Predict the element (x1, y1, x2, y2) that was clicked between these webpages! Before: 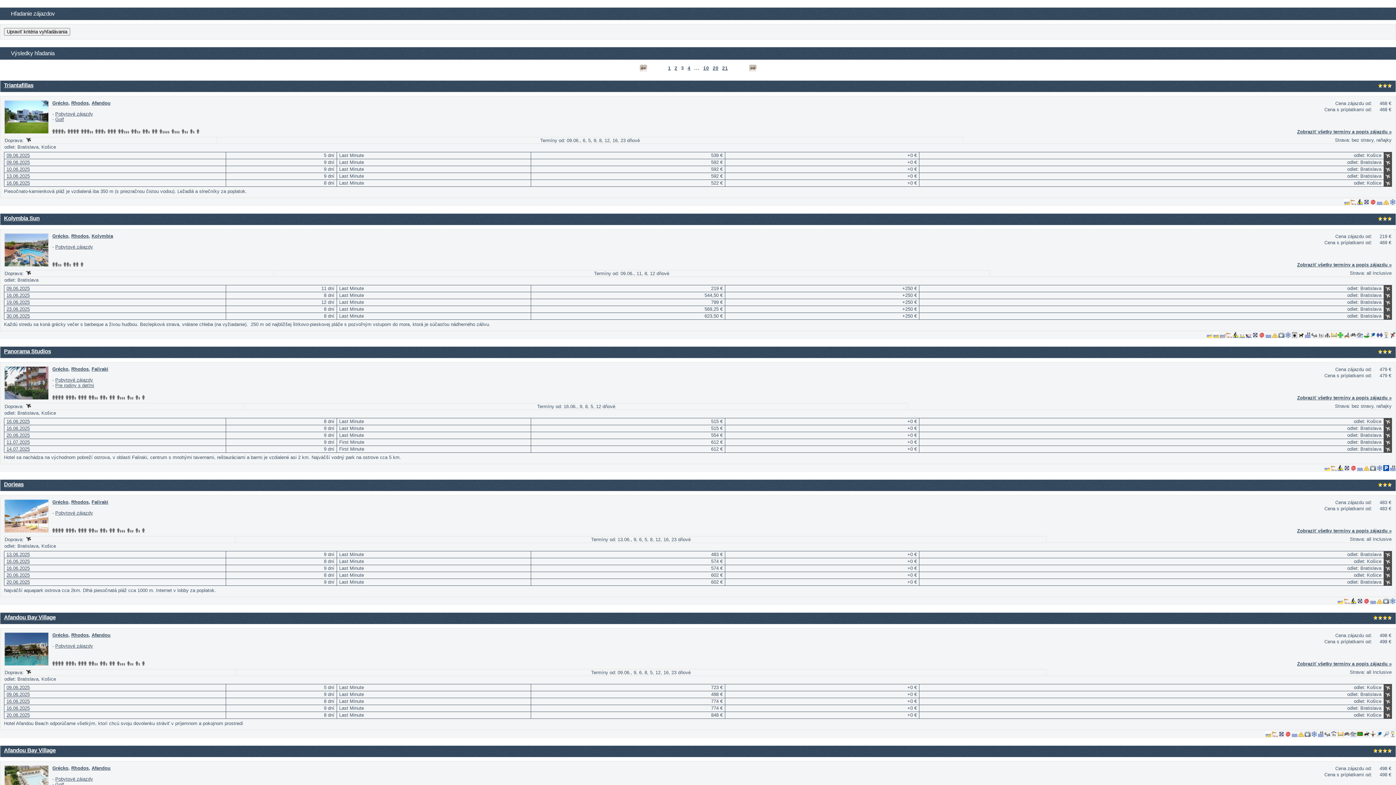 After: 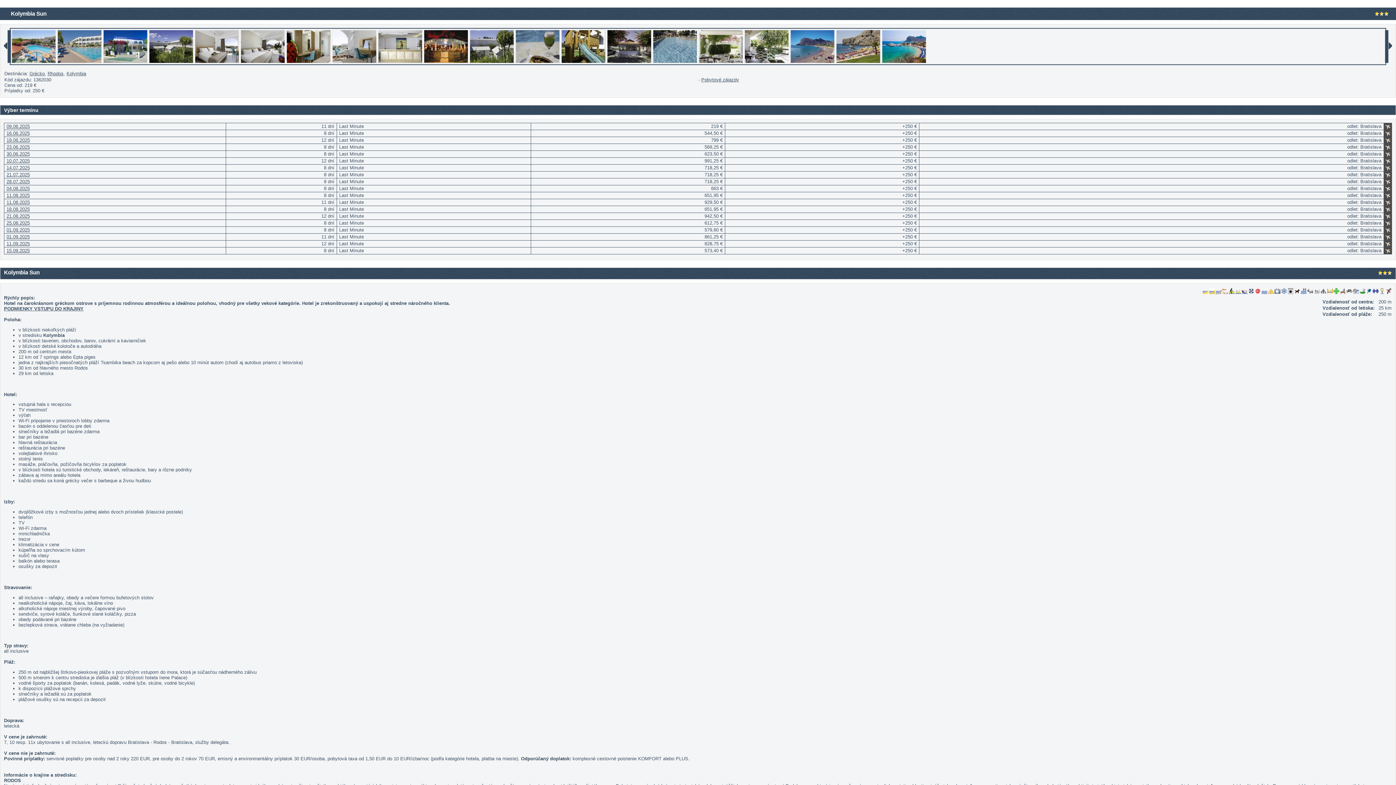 Action: bbox: (4, 233, 48, 268)